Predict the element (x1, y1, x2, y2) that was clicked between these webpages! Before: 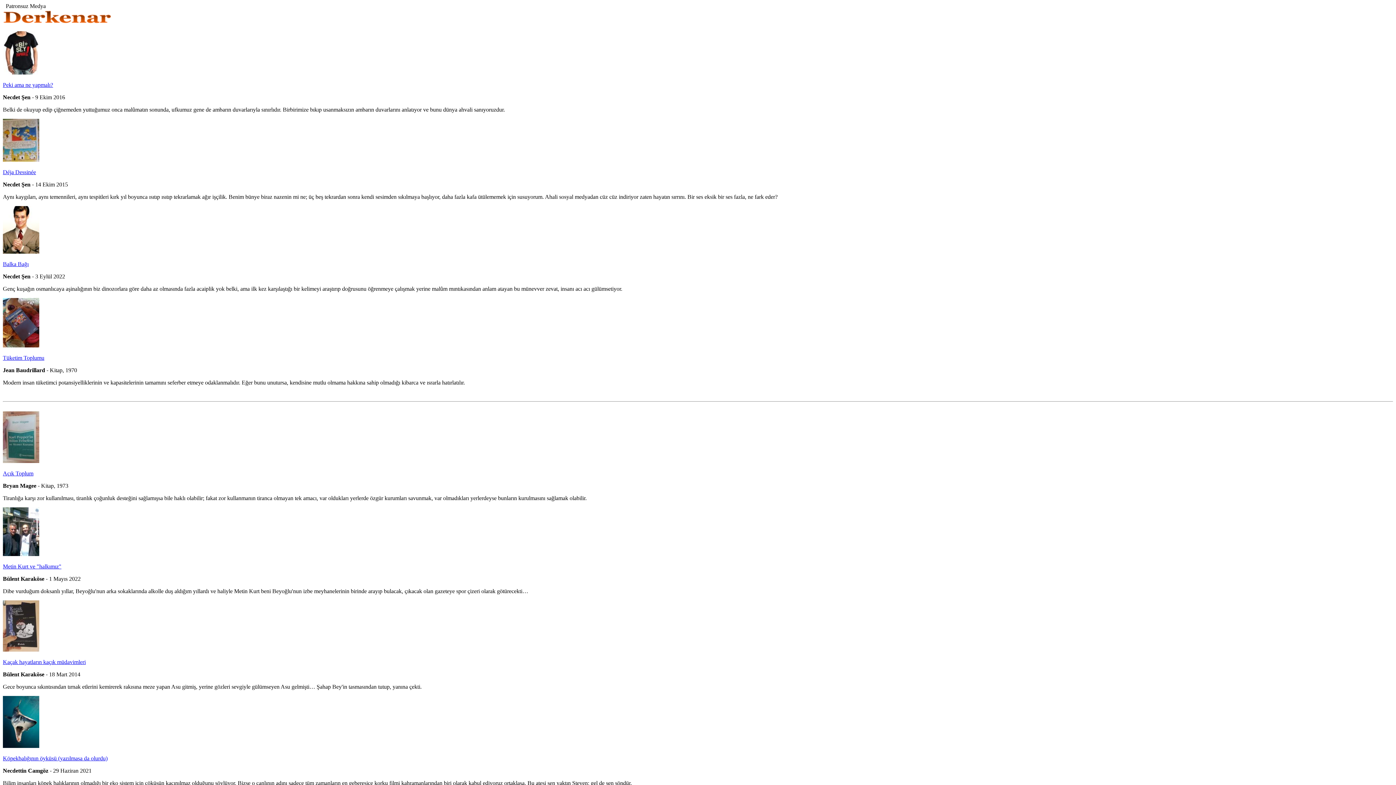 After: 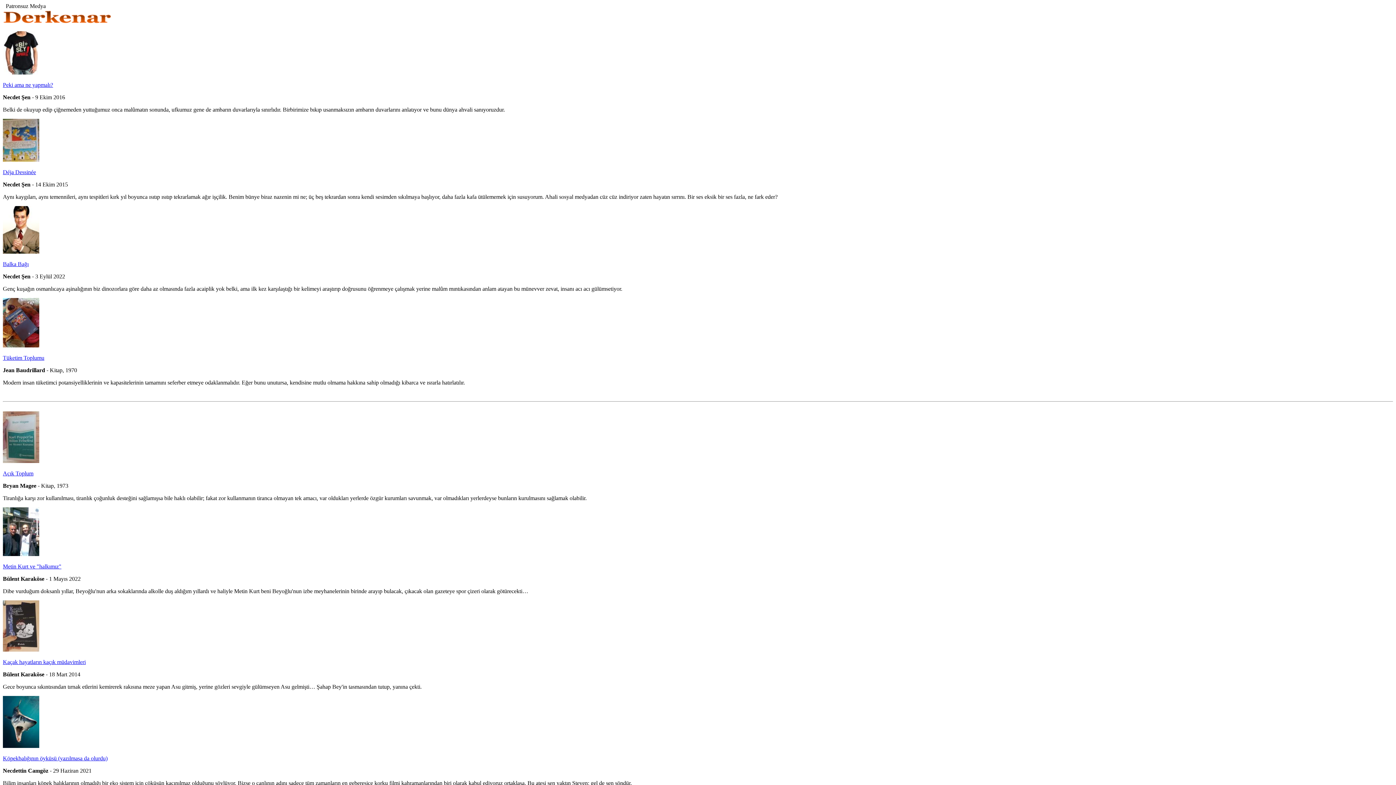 Action: label: Açık Toplum bbox: (2, 470, 33, 476)